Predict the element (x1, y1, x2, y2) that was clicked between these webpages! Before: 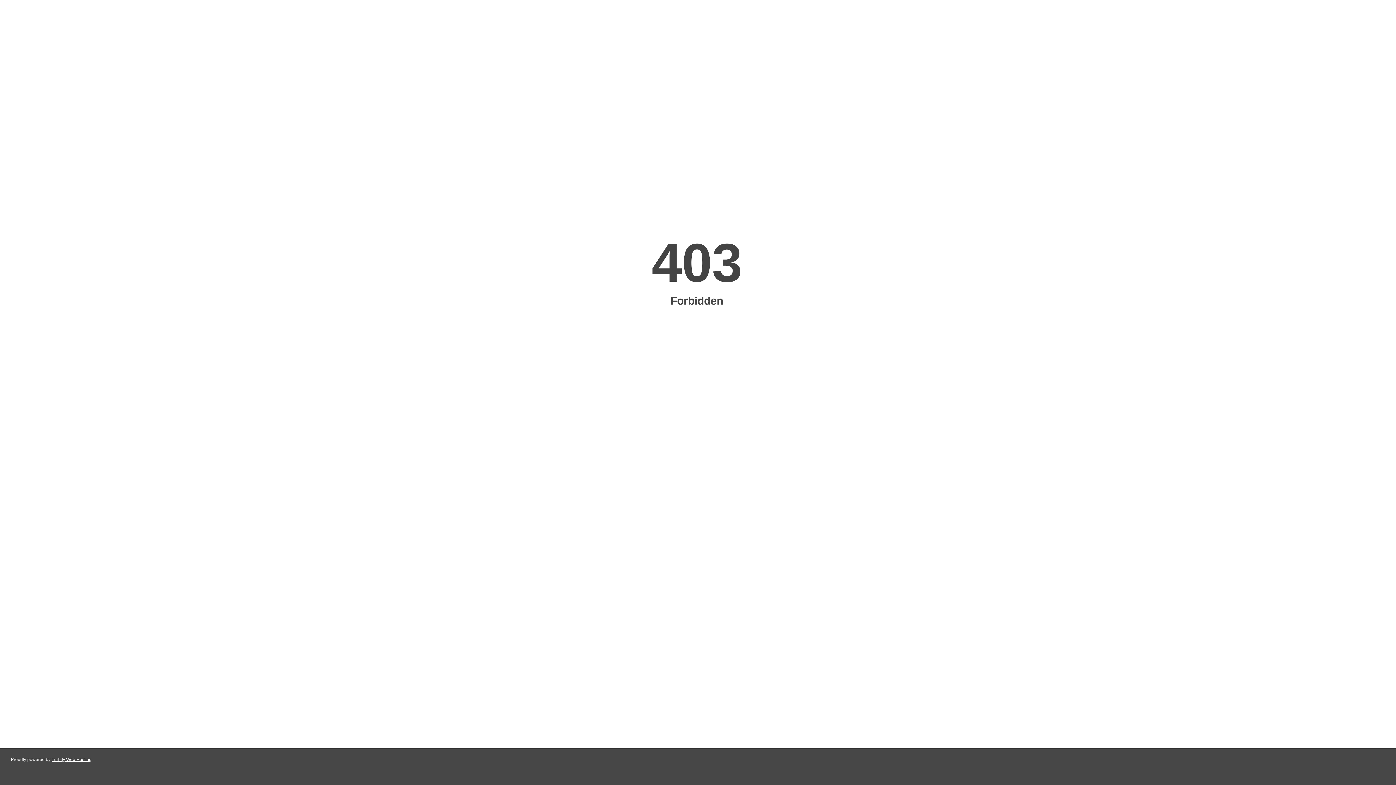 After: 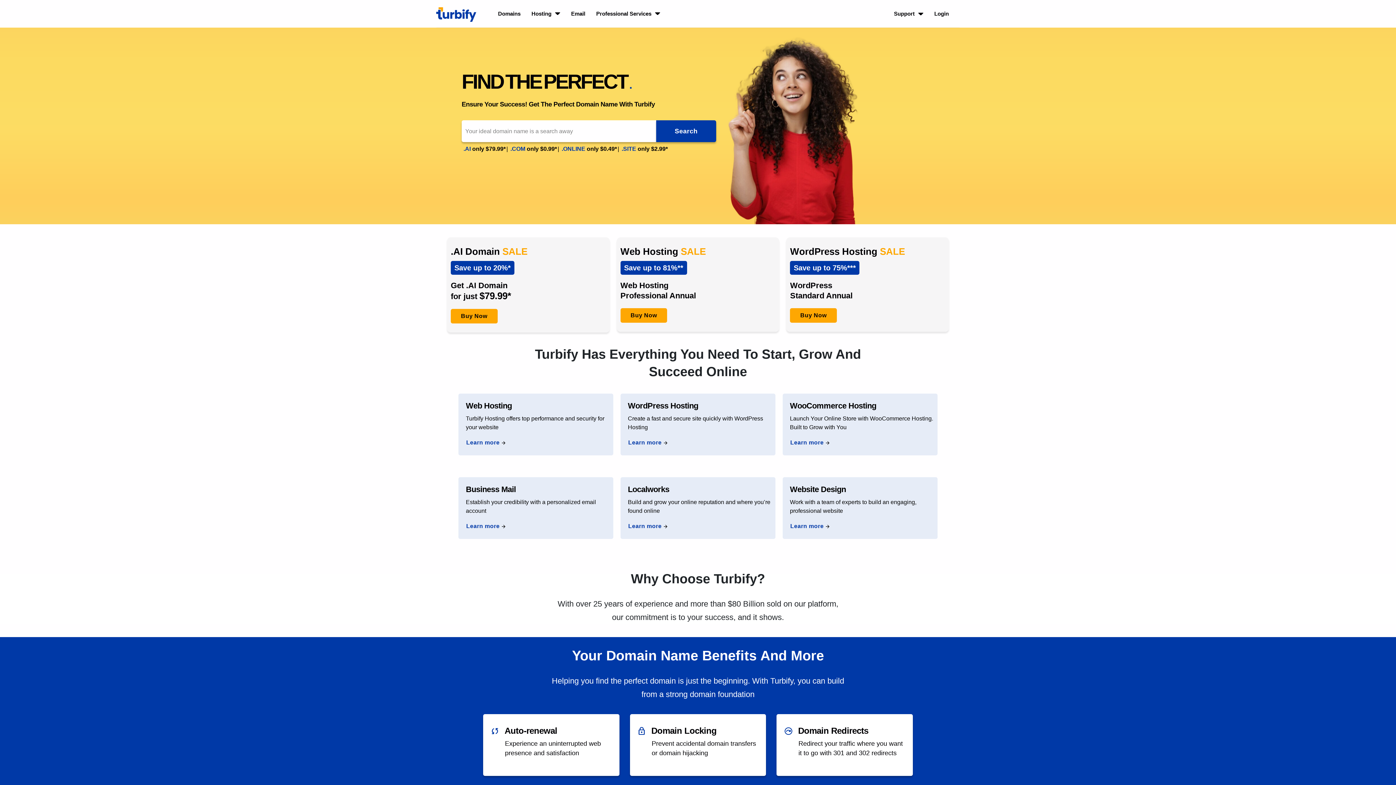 Action: bbox: (51, 757, 91, 762) label: Turbify Web Hosting